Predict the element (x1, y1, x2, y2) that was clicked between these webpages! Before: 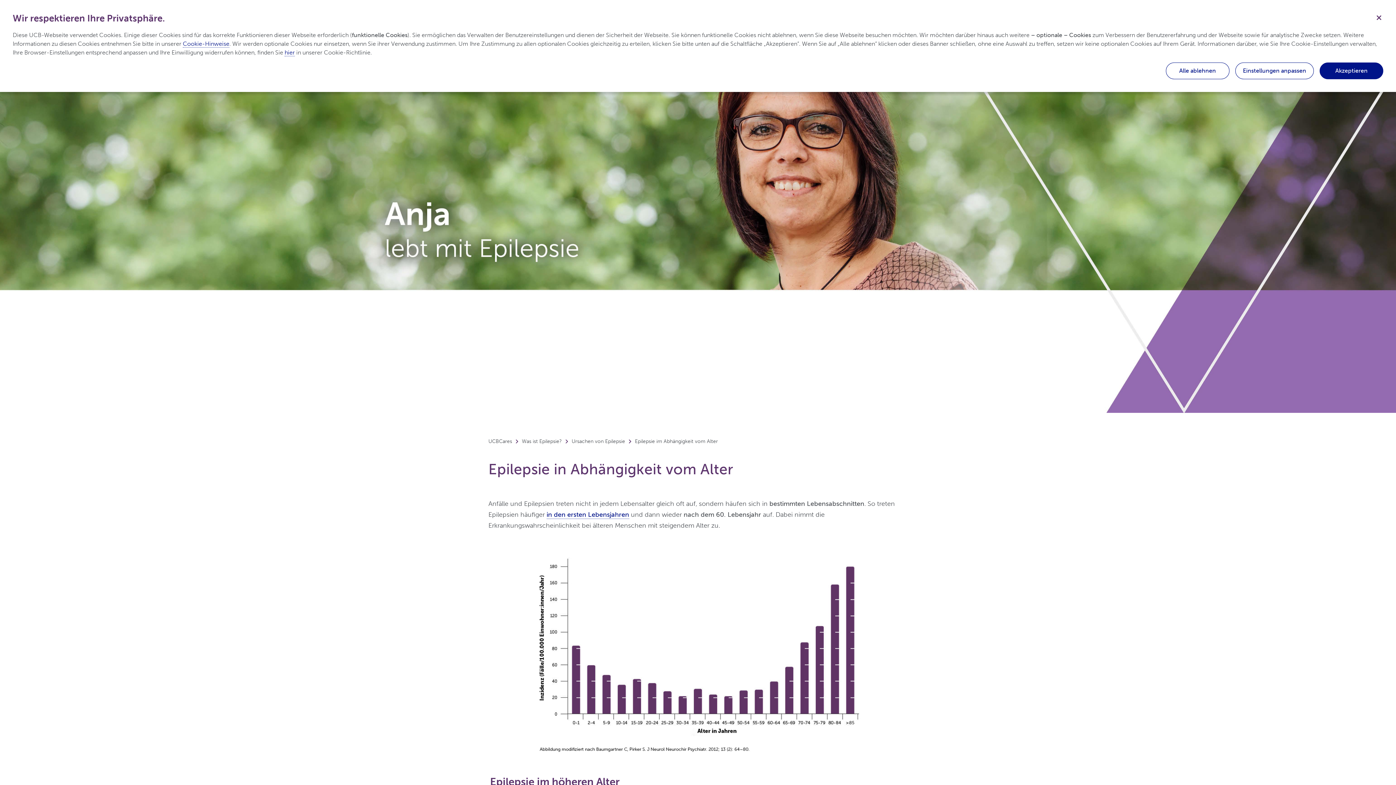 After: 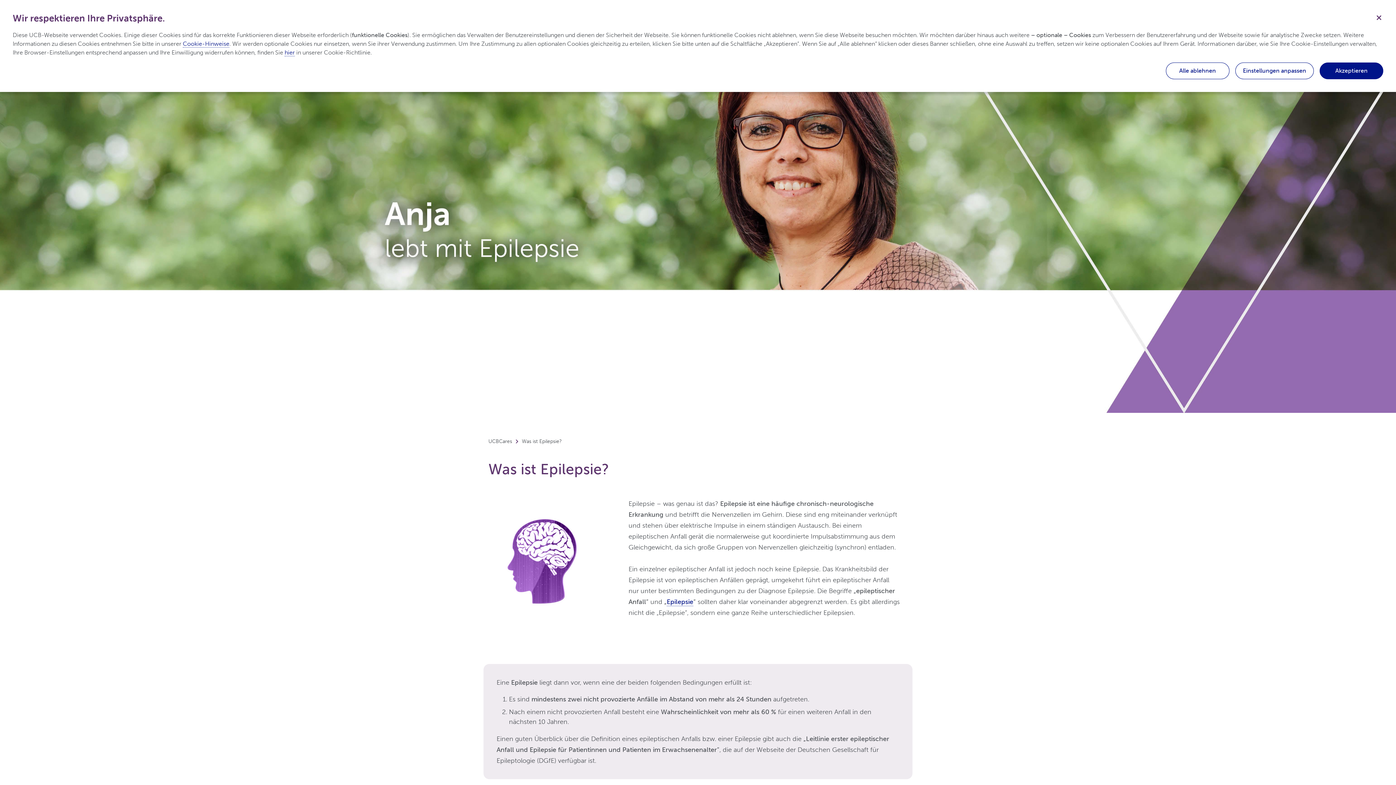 Action: label: Was ist Epilepsie? bbox: (522, 437, 562, 445)